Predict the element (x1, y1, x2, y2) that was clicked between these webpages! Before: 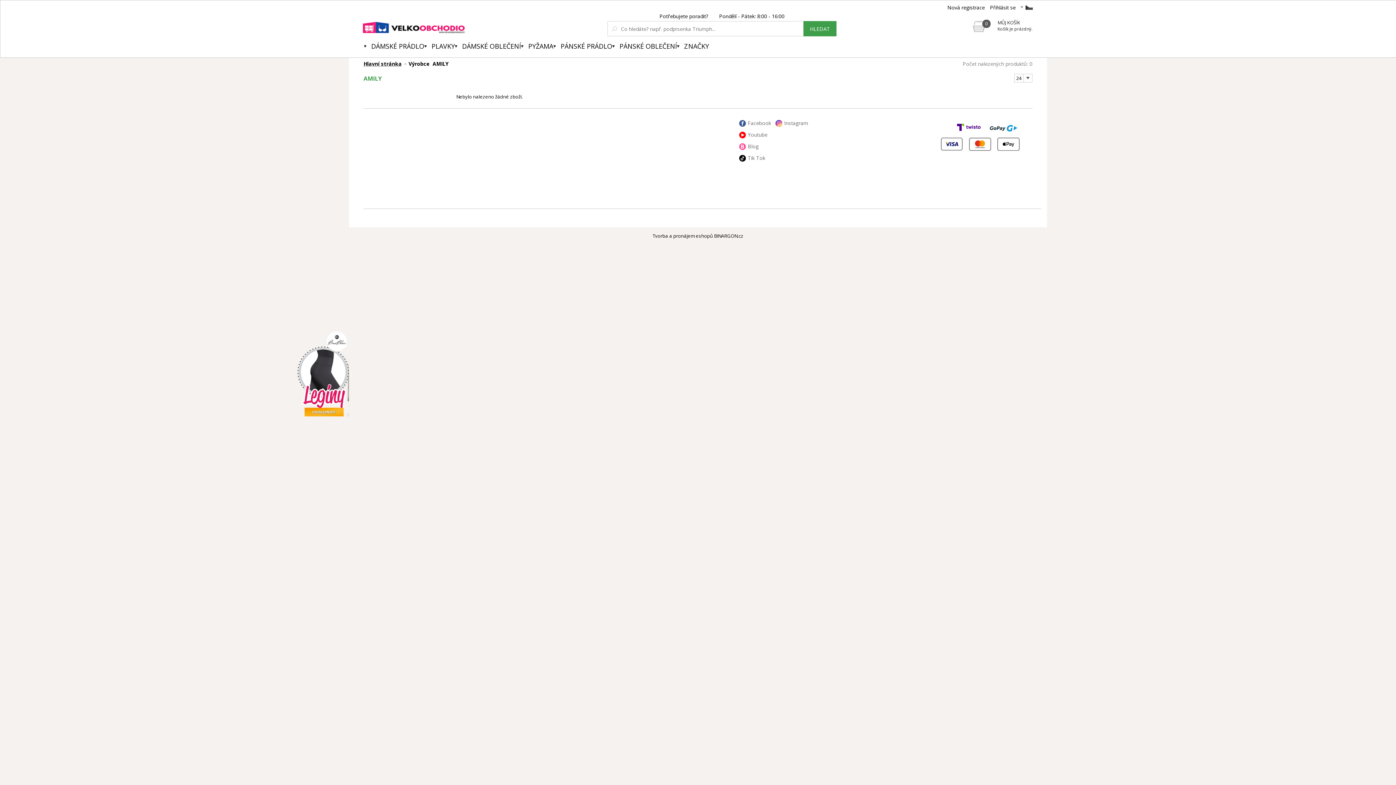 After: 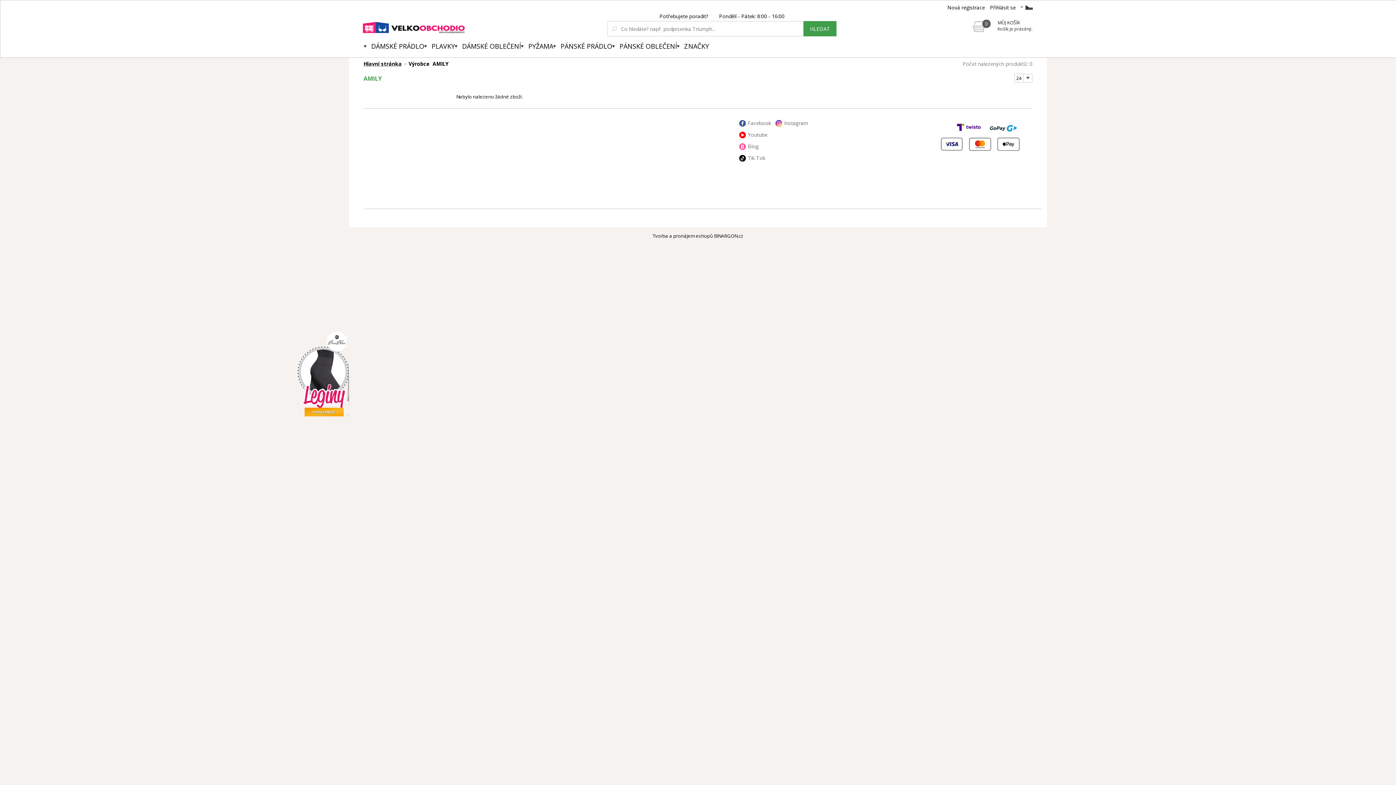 Action: bbox: (986, 119, 1020, 132)